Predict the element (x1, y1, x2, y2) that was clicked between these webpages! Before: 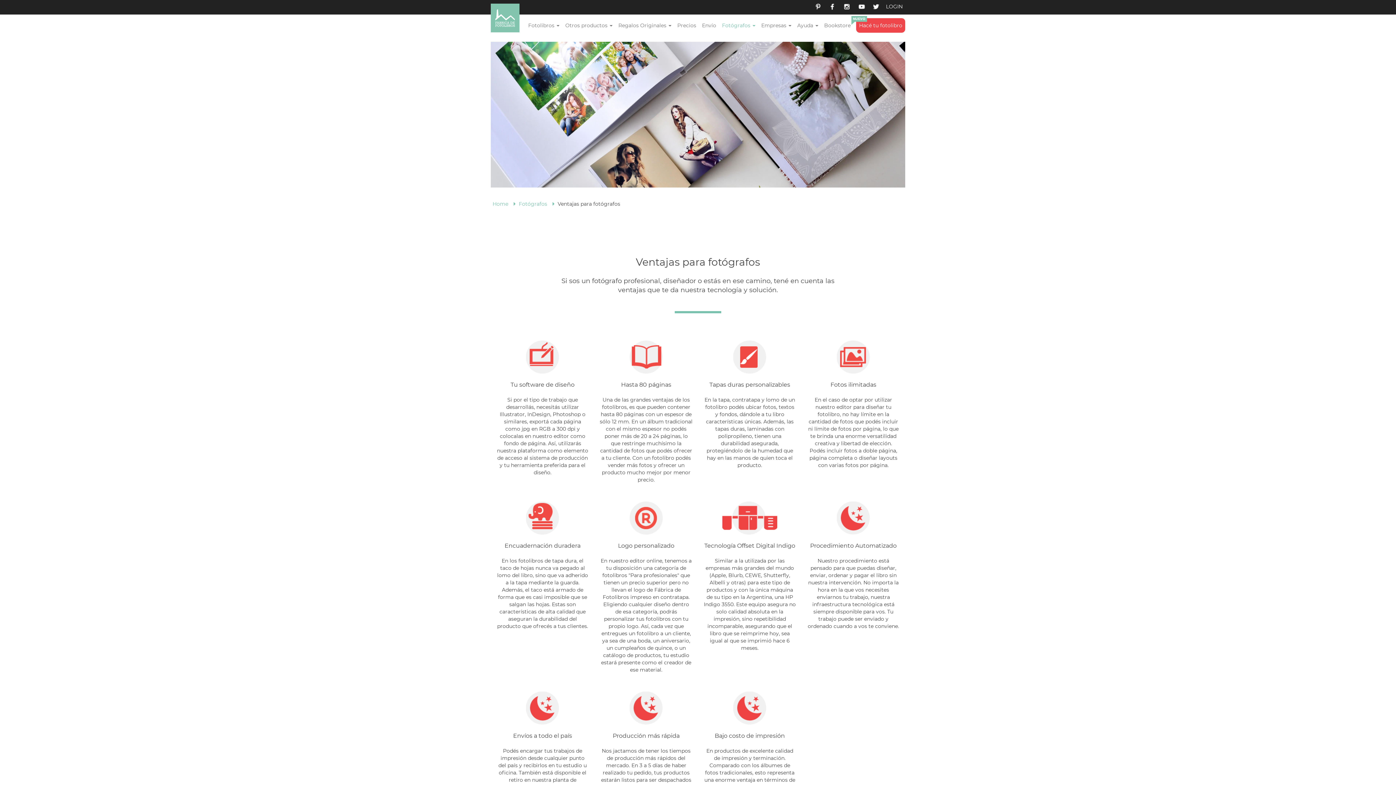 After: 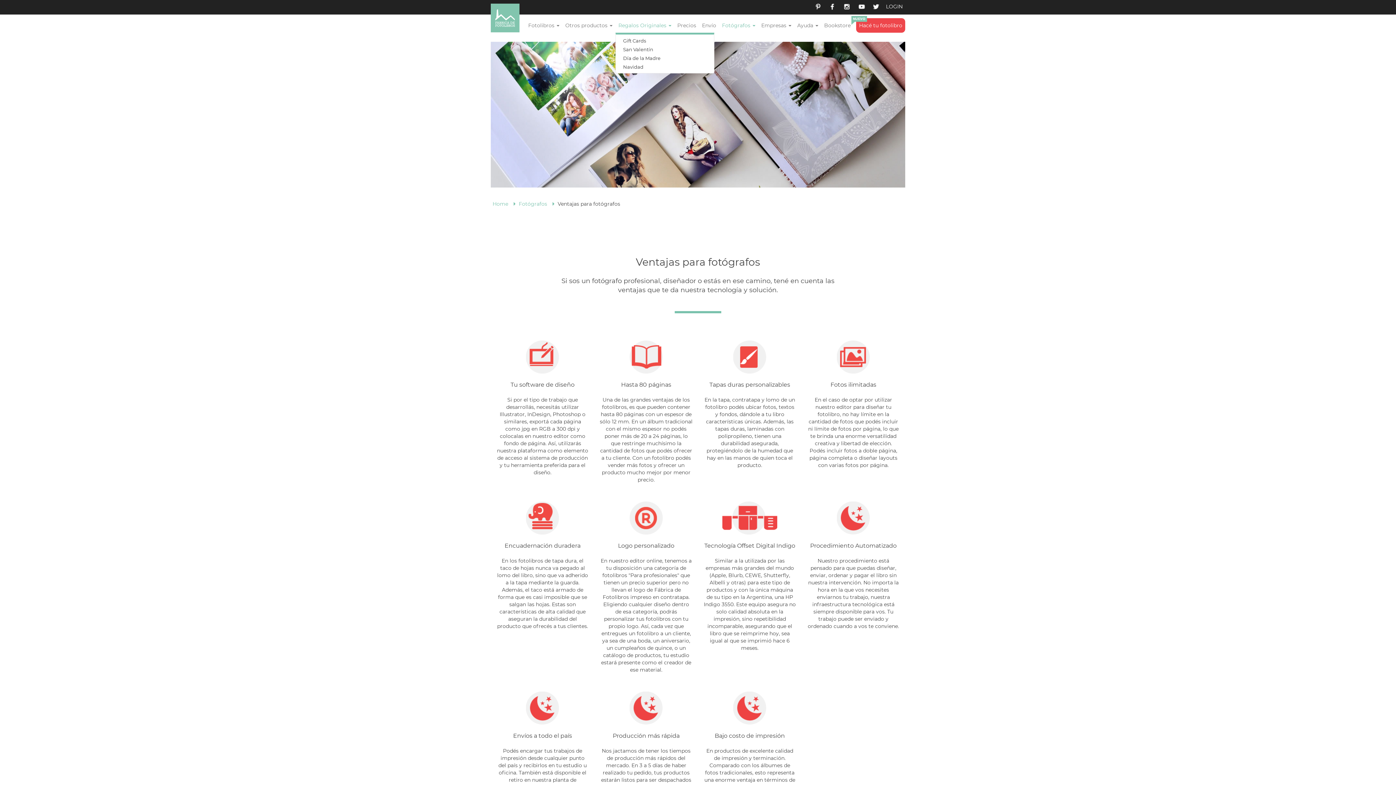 Action: label: Regalos Originales  bbox: (615, 18, 674, 32)